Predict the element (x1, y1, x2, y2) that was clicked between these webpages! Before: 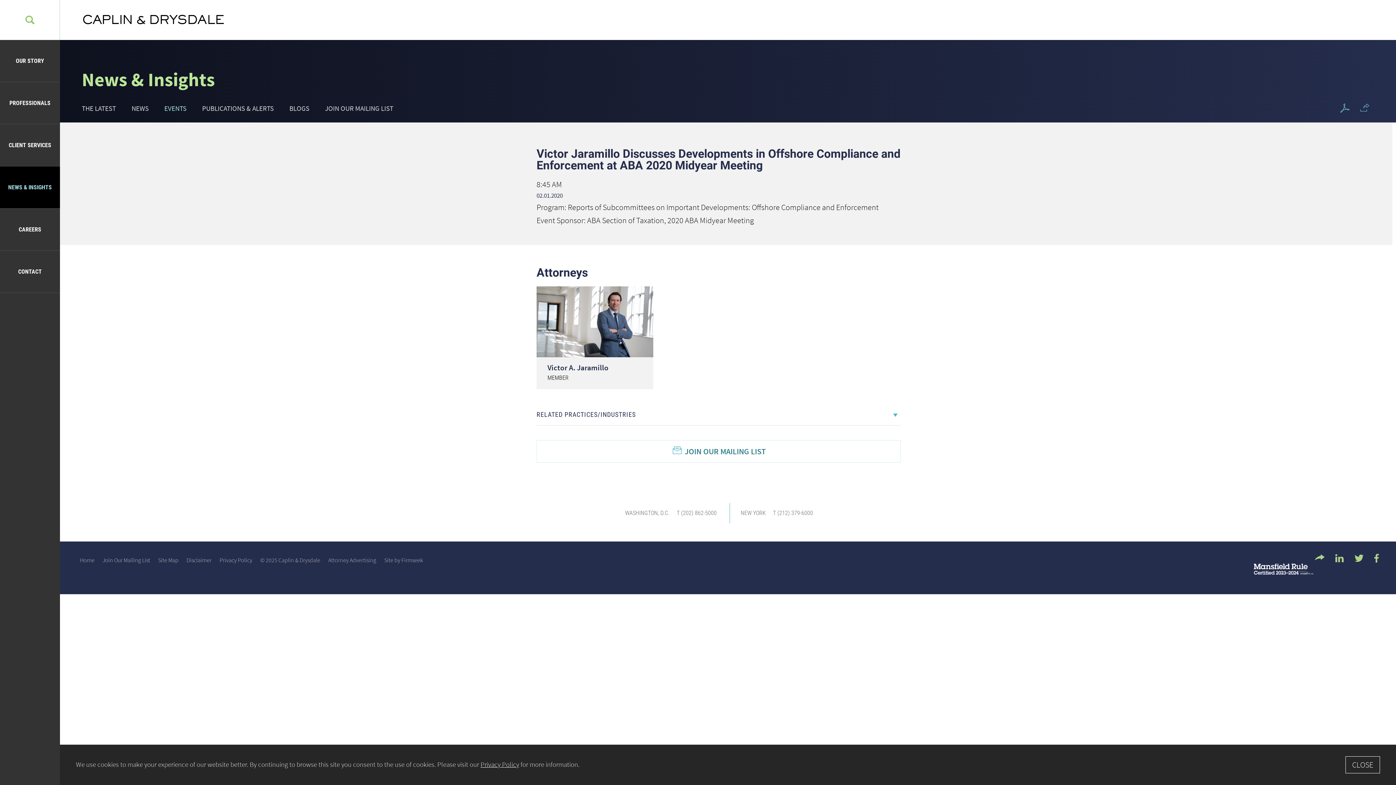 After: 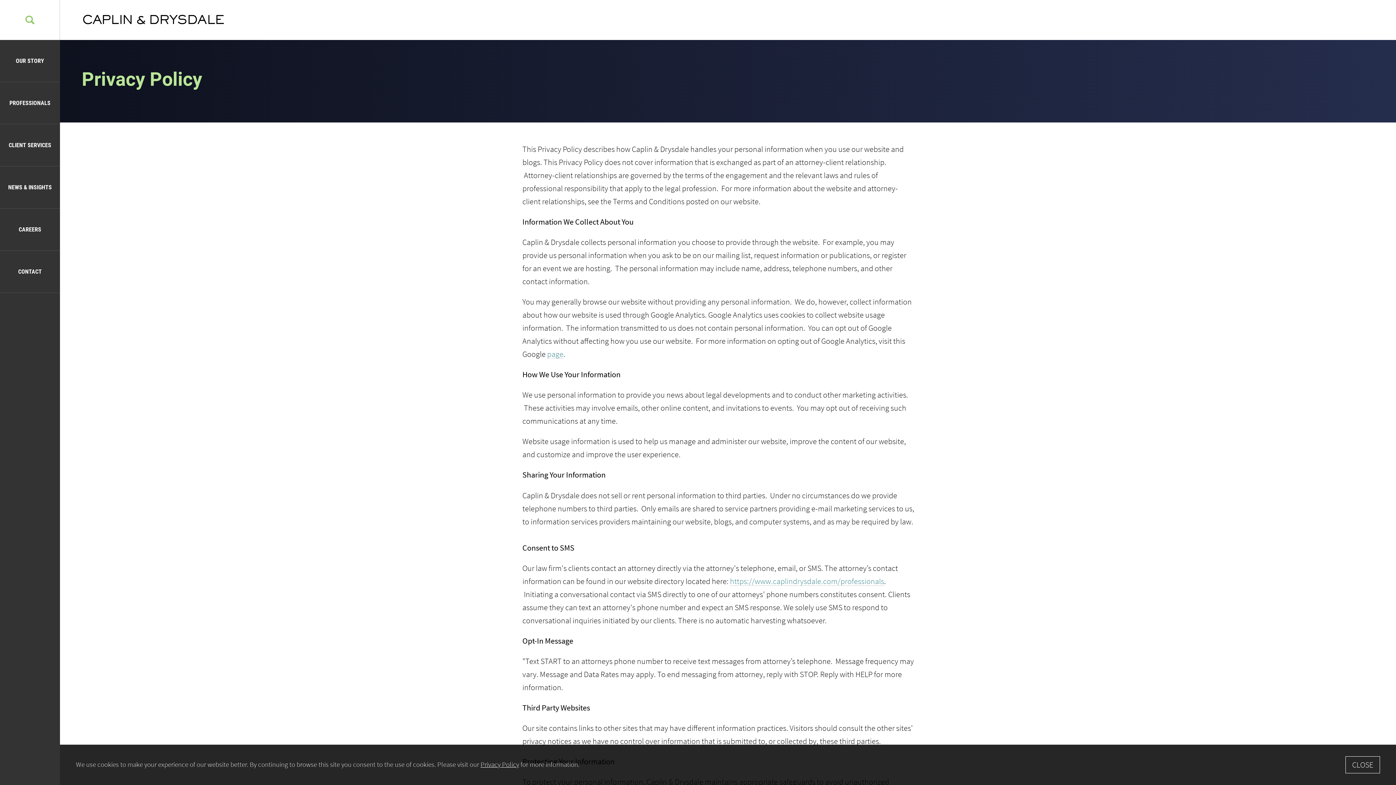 Action: label: Privacy Policy bbox: (219, 556, 252, 564)